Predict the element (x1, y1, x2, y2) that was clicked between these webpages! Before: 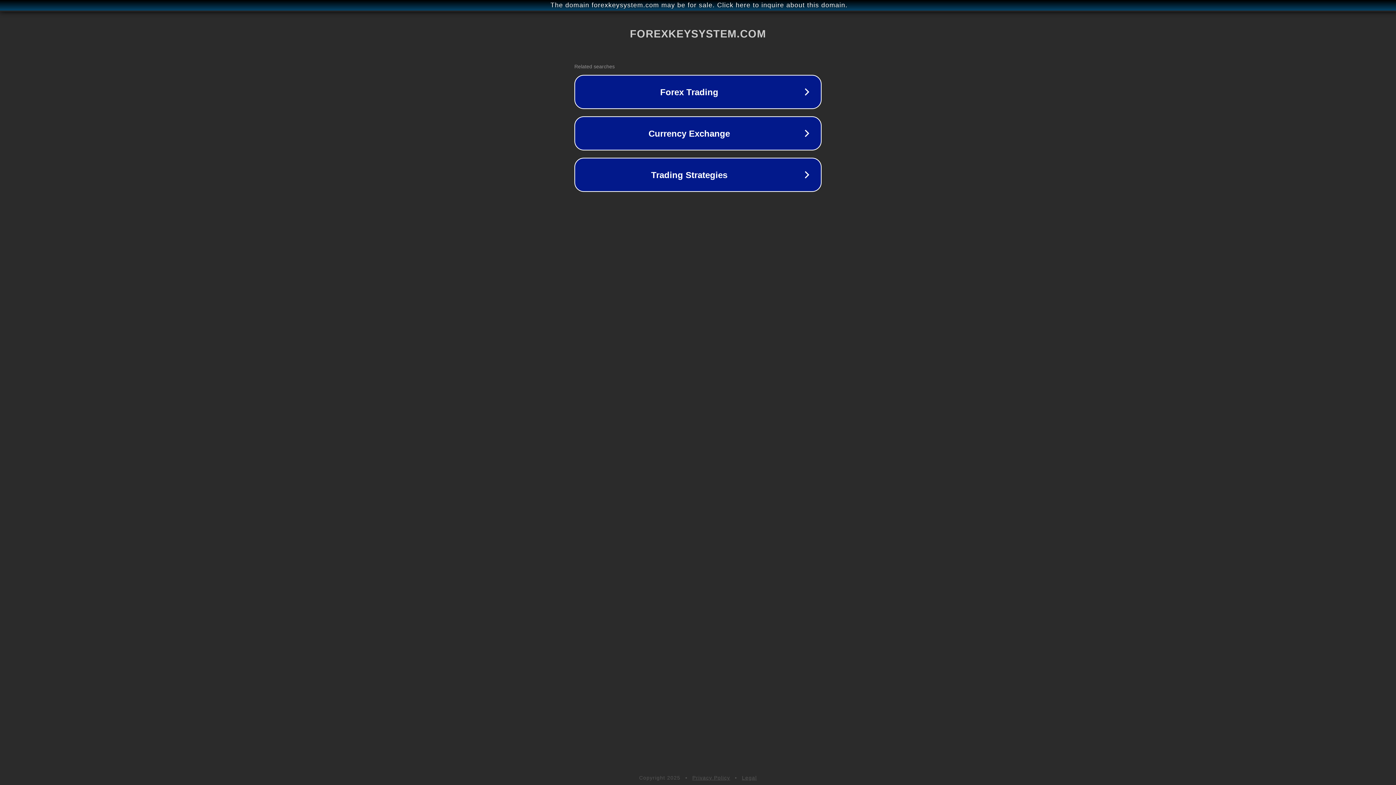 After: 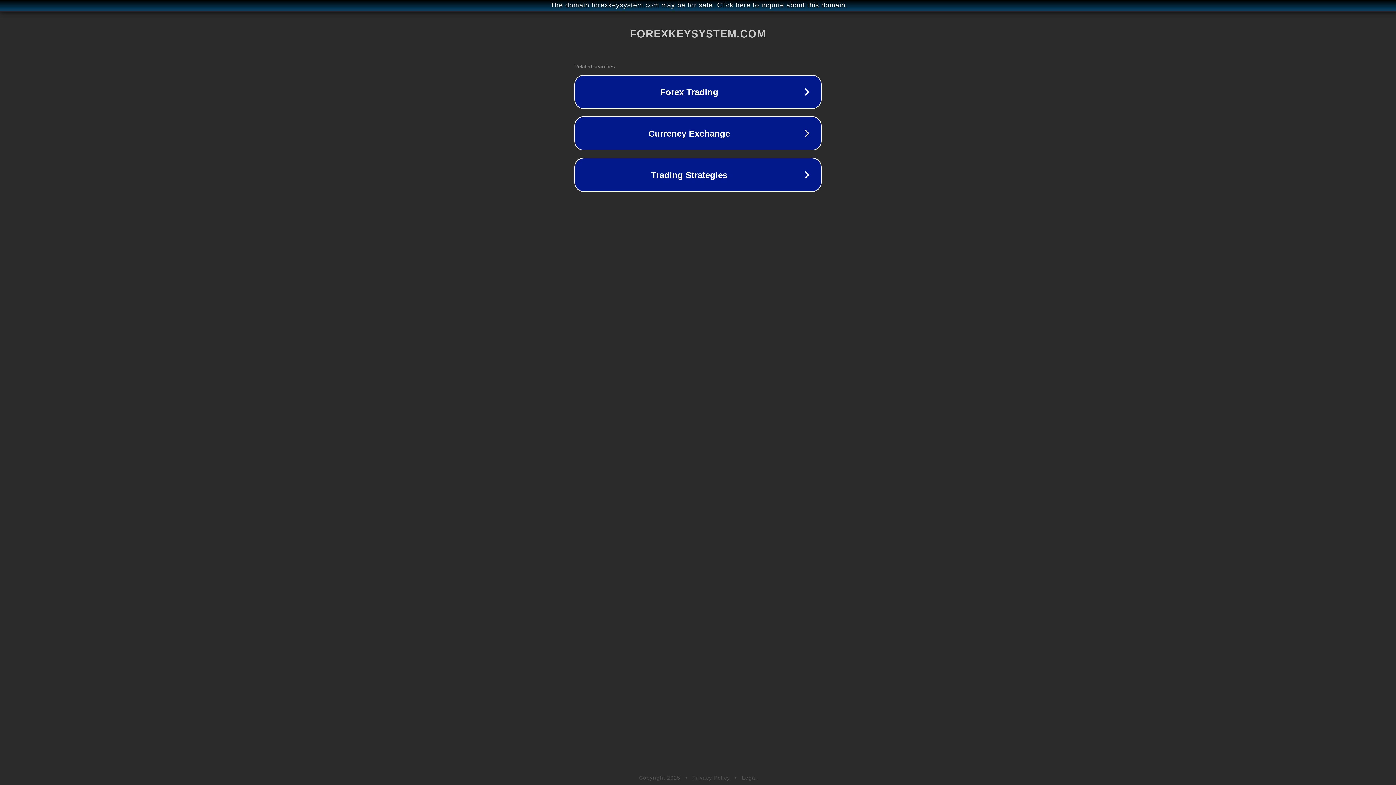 Action: bbox: (742, 775, 757, 781) label: Legal